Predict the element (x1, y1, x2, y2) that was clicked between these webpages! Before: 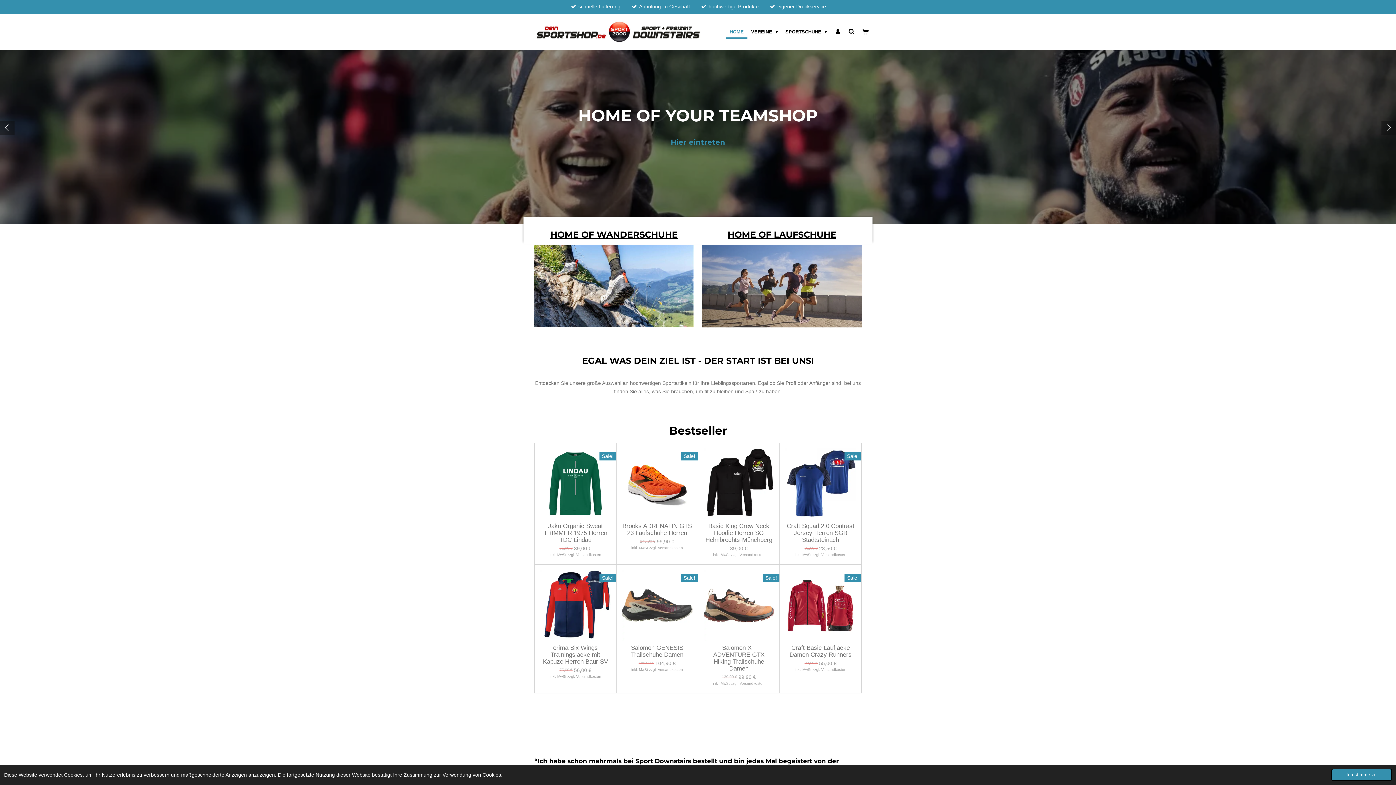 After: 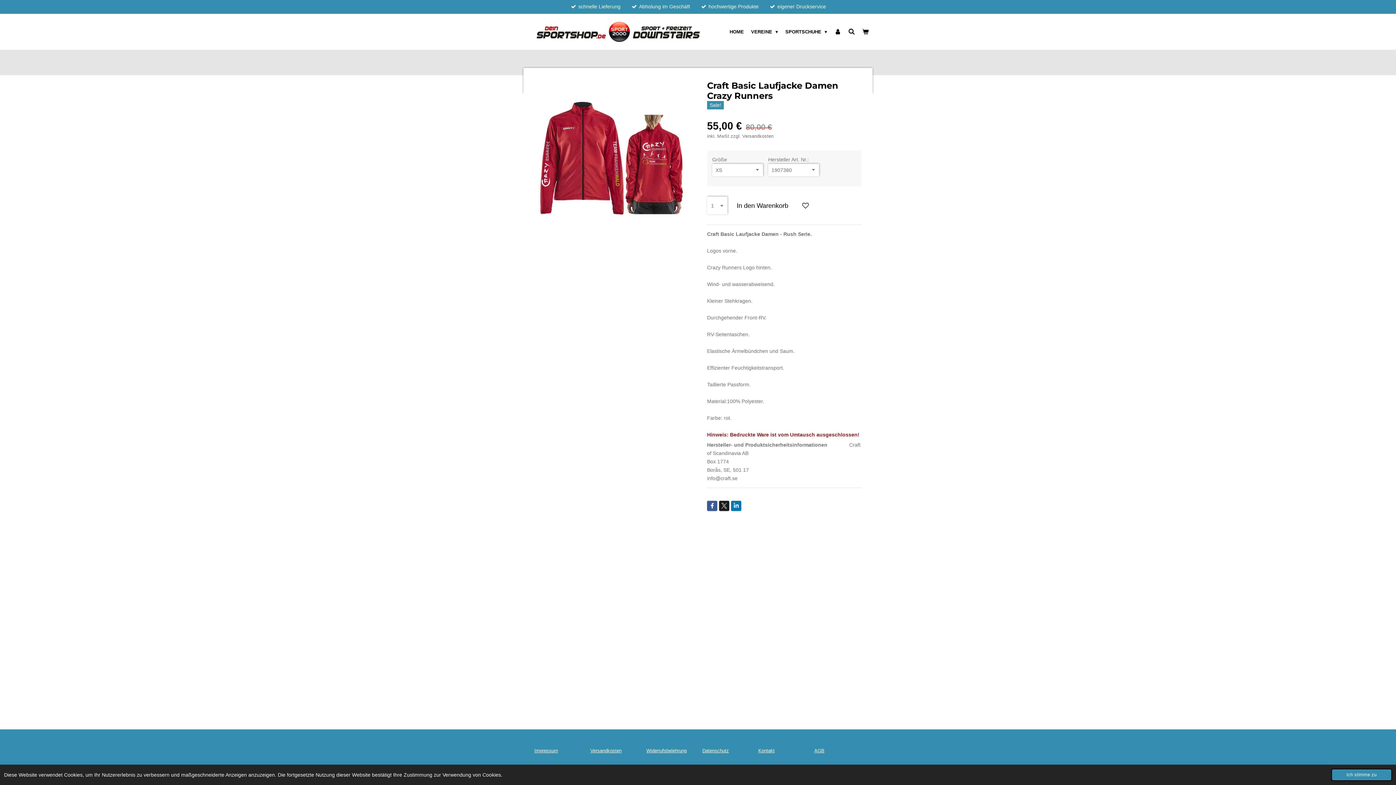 Action: label: Craft Basic Laufjacke Damen Crazy Runners bbox: (785, 644, 856, 658)